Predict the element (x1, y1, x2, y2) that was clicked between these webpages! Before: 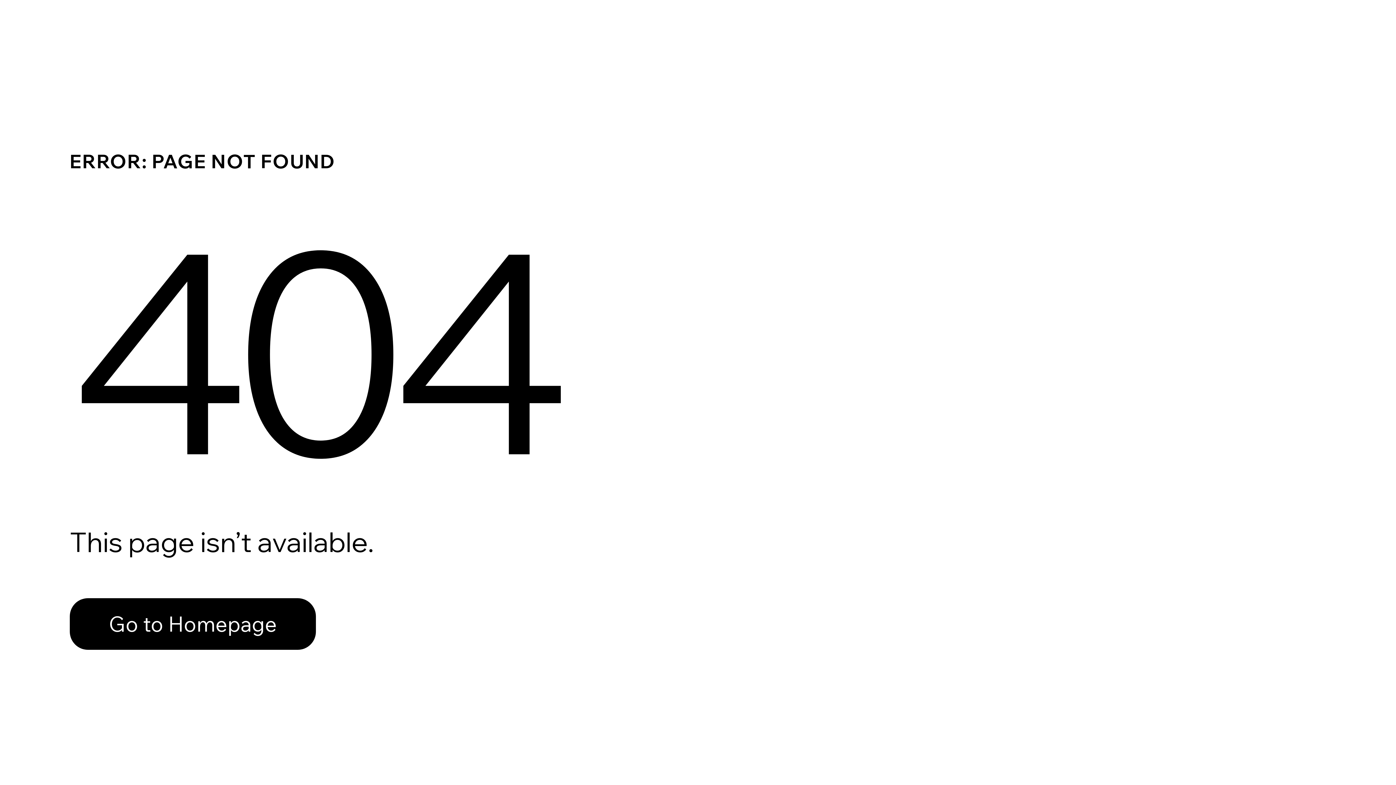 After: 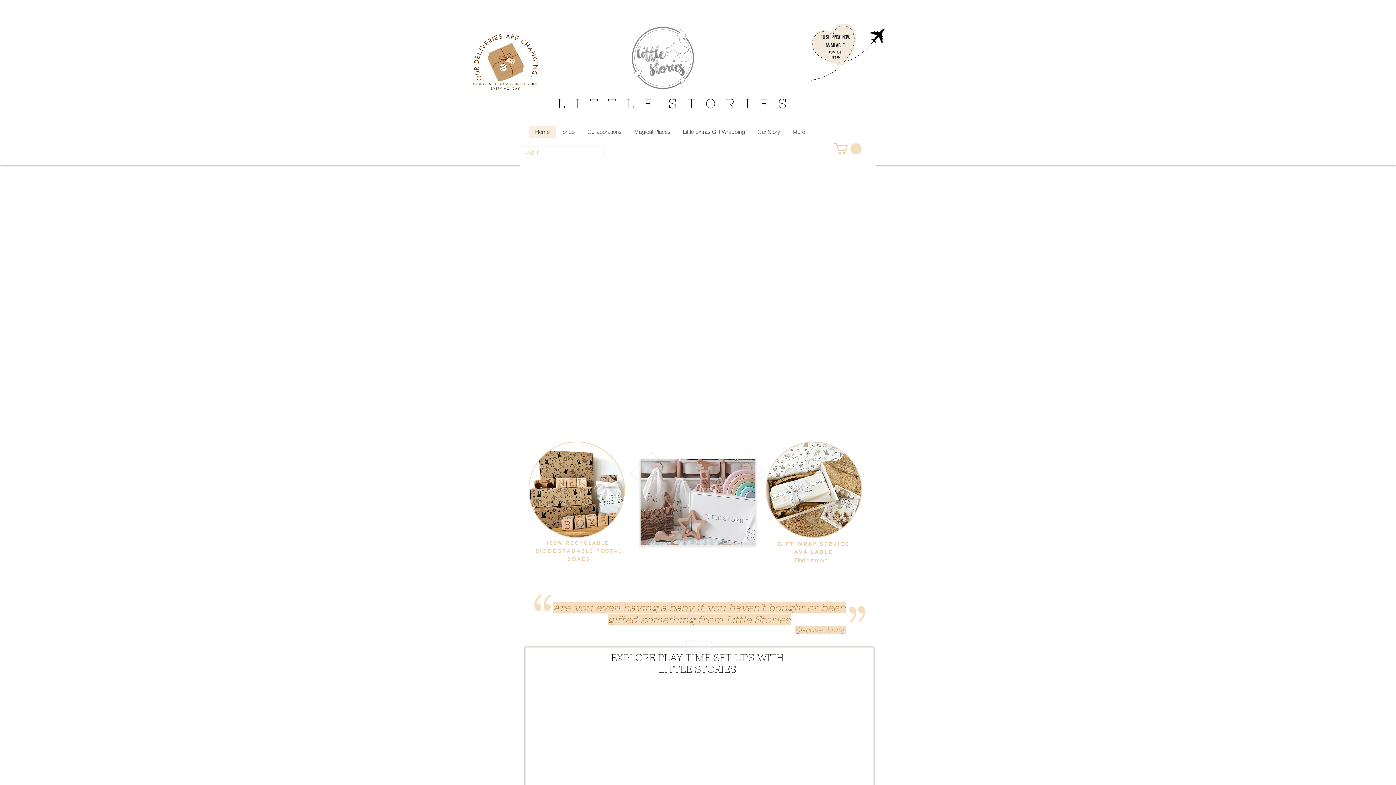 Action: bbox: (69, 582, 768, 659) label: Go to Homepage